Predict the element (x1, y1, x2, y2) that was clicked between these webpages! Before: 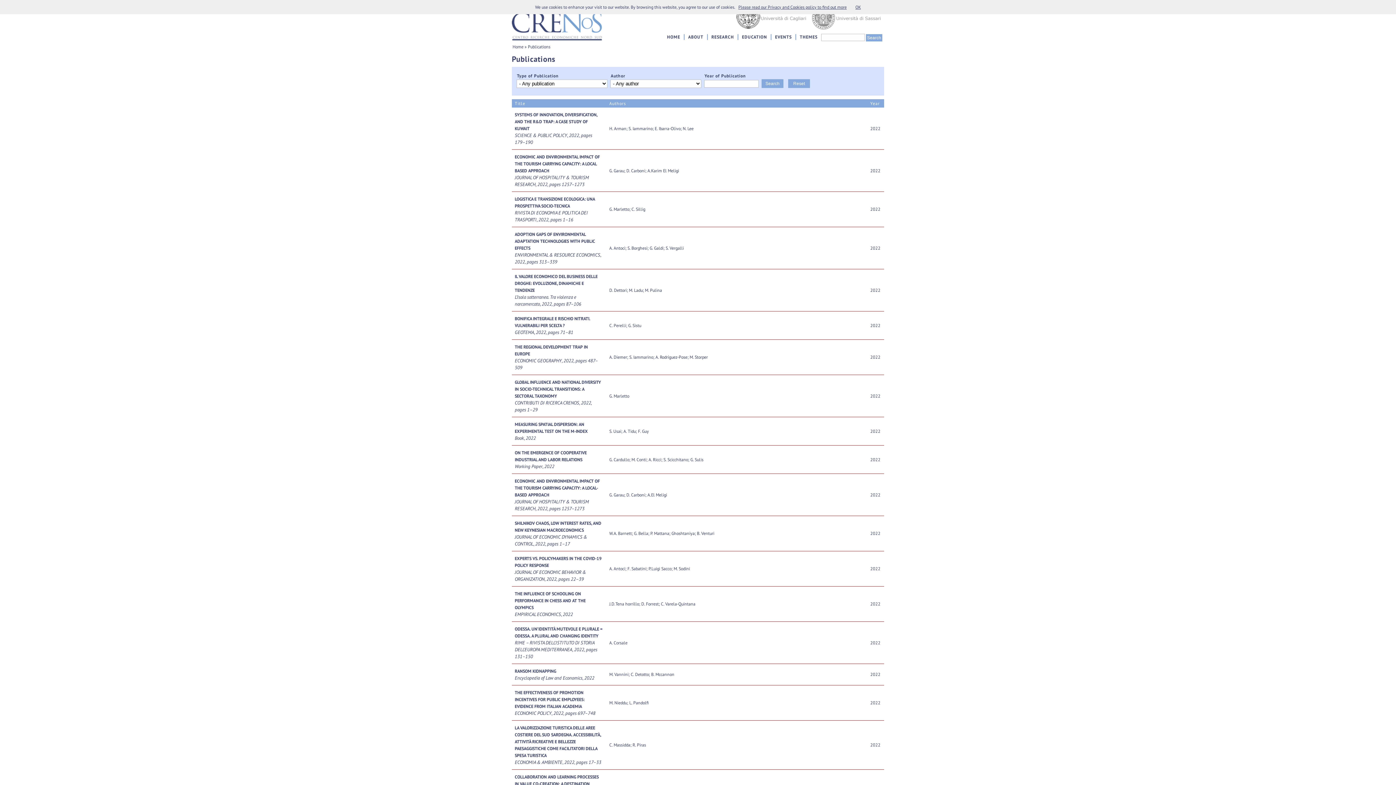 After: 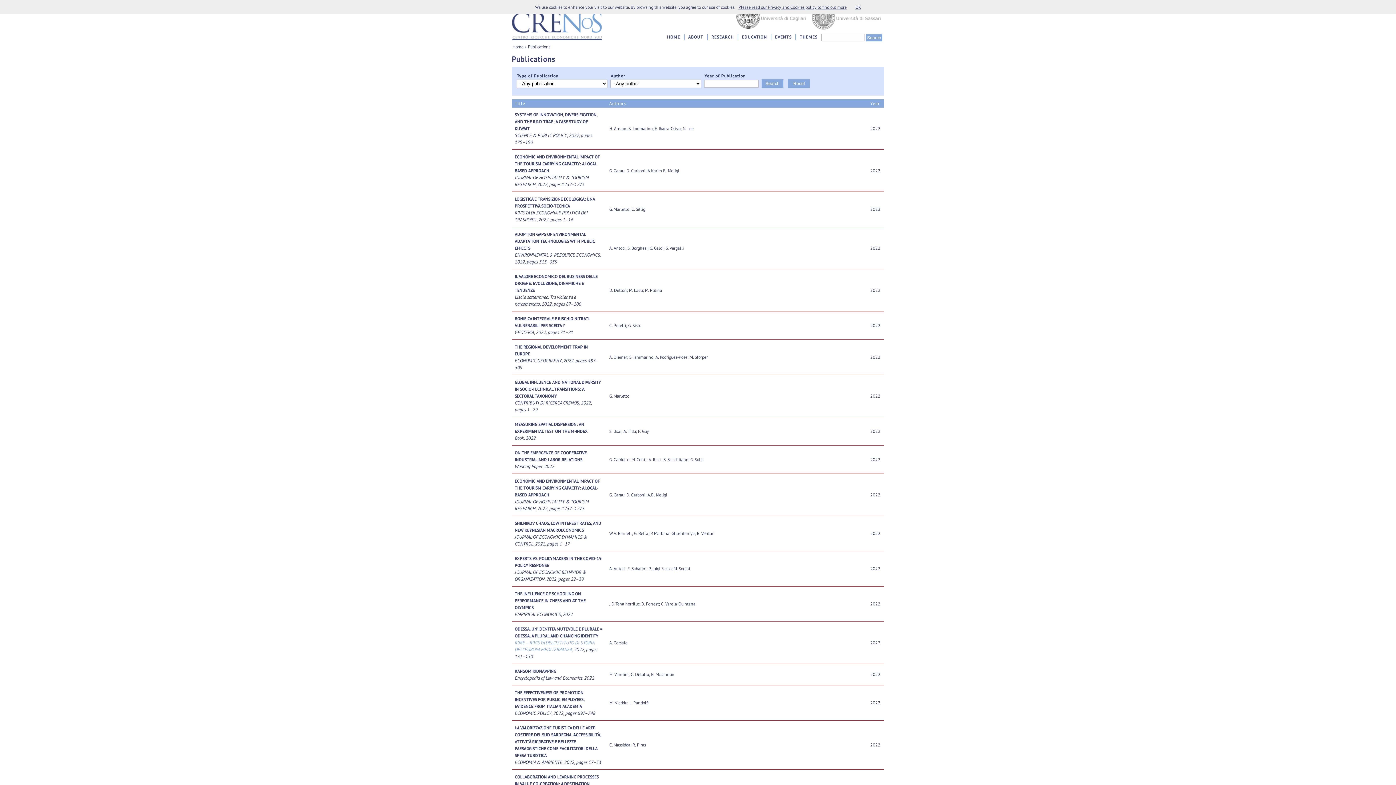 Action: label: RIME – RIVISTA DELL’ISTITUTO DI STORIA DELL’EUROPA MEDITERRANEA bbox: (514, 640, 594, 653)